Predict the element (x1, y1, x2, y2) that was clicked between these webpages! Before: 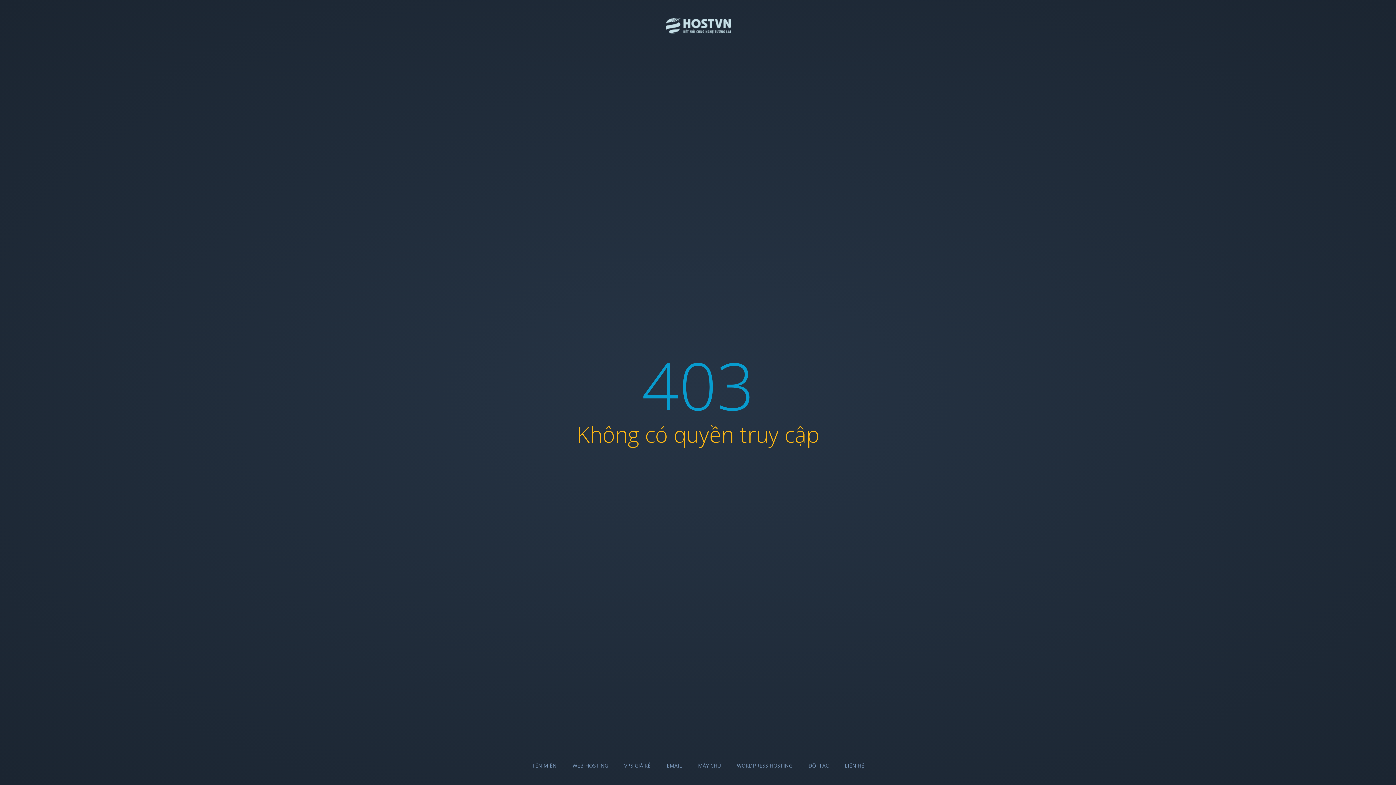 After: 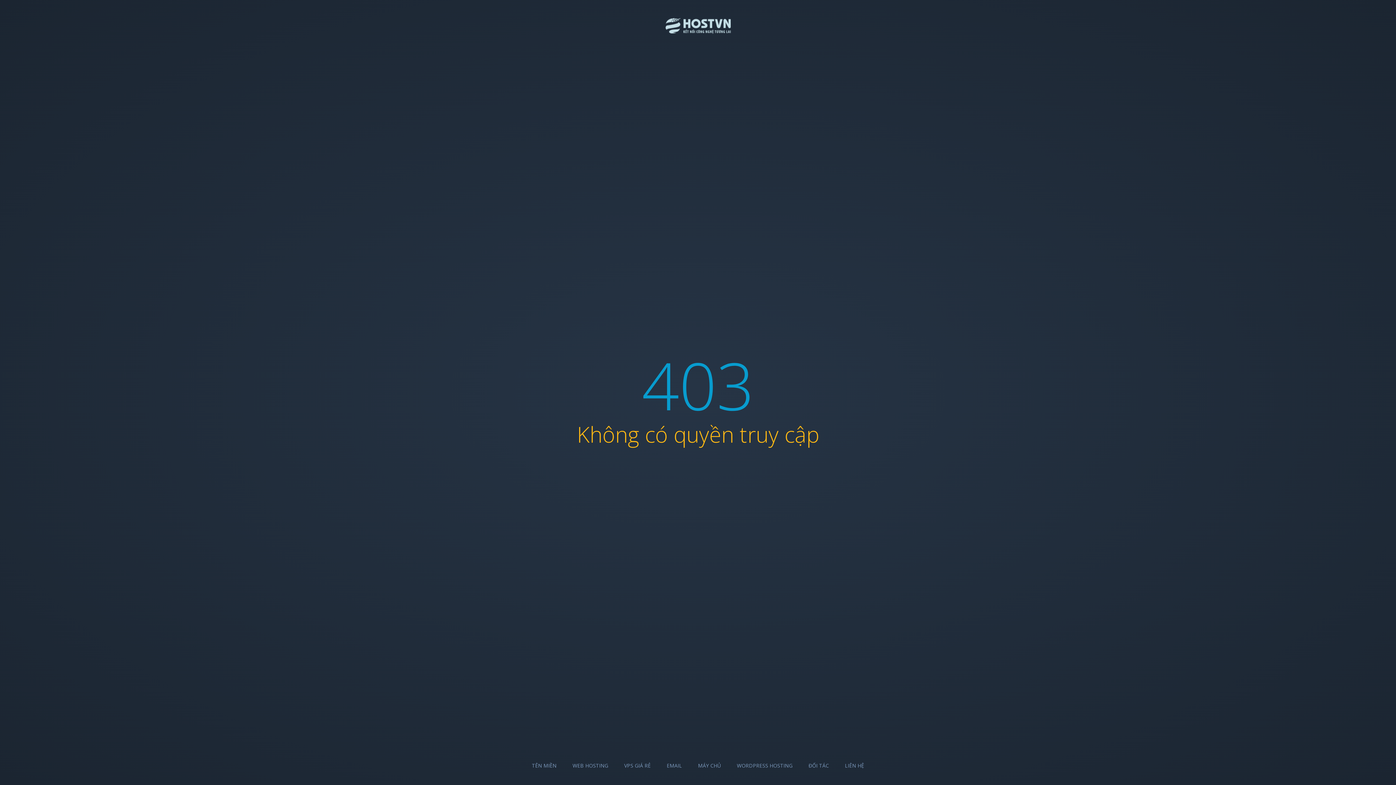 Action: label: WORDPRESS HOSTING bbox: (737, 762, 792, 769)